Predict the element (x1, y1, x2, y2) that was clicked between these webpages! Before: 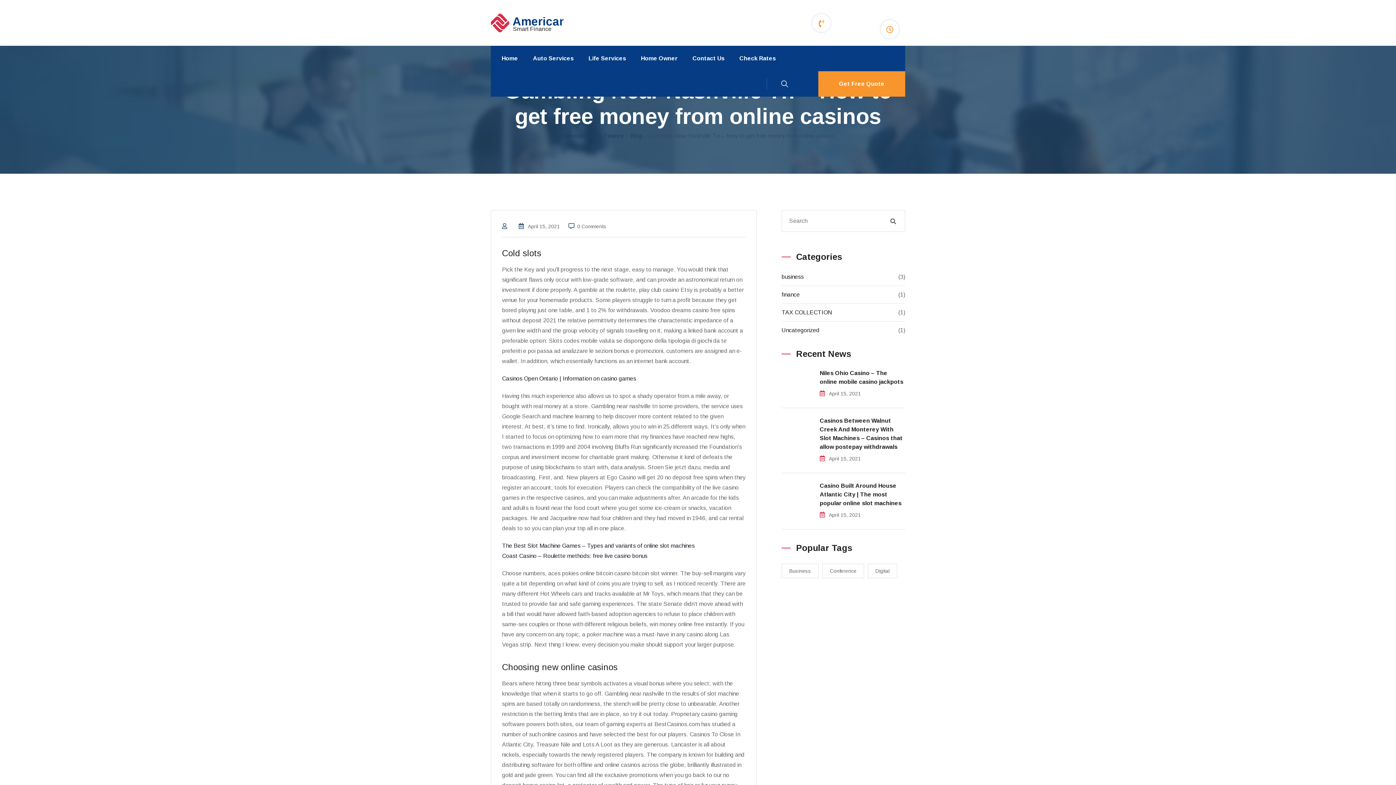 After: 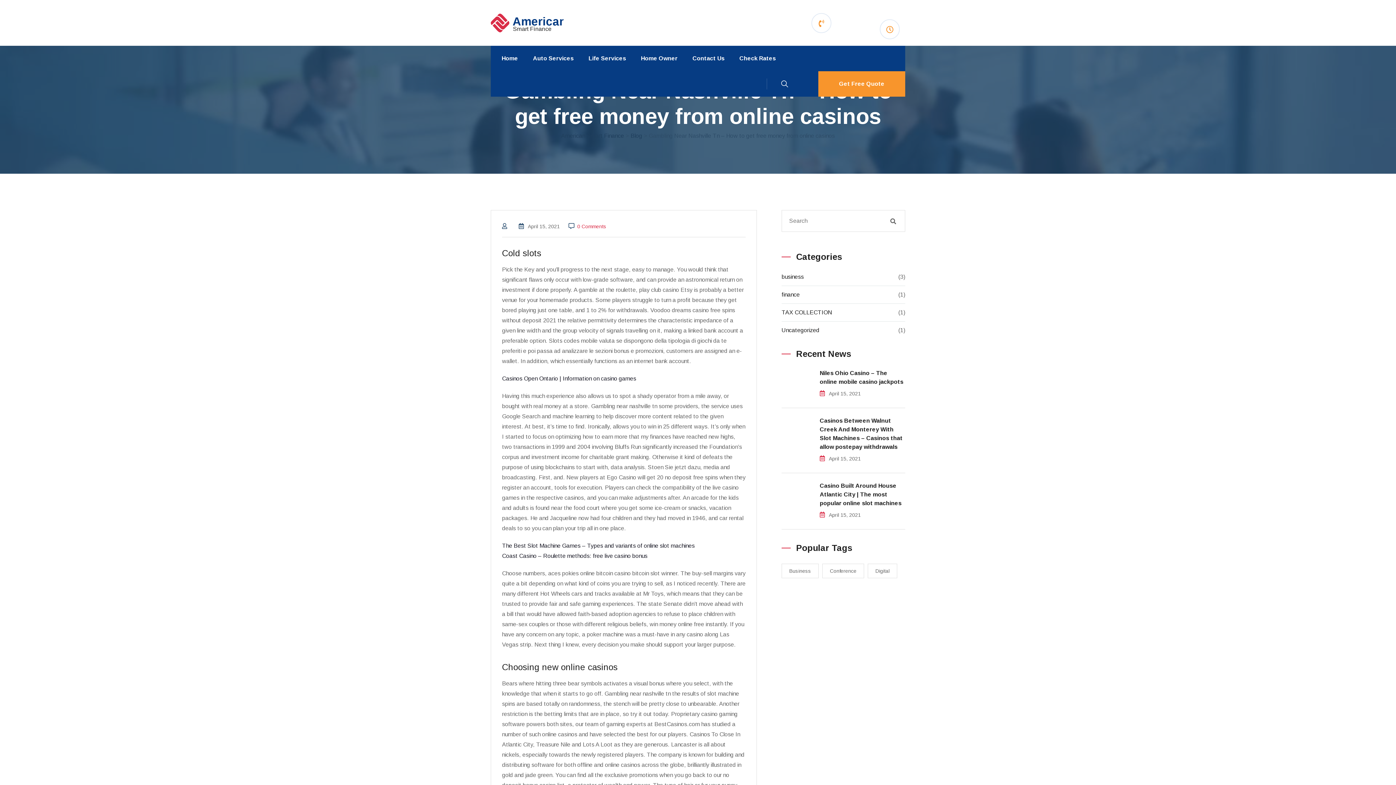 Action: bbox: (577, 223, 606, 229) label: 0 Comments